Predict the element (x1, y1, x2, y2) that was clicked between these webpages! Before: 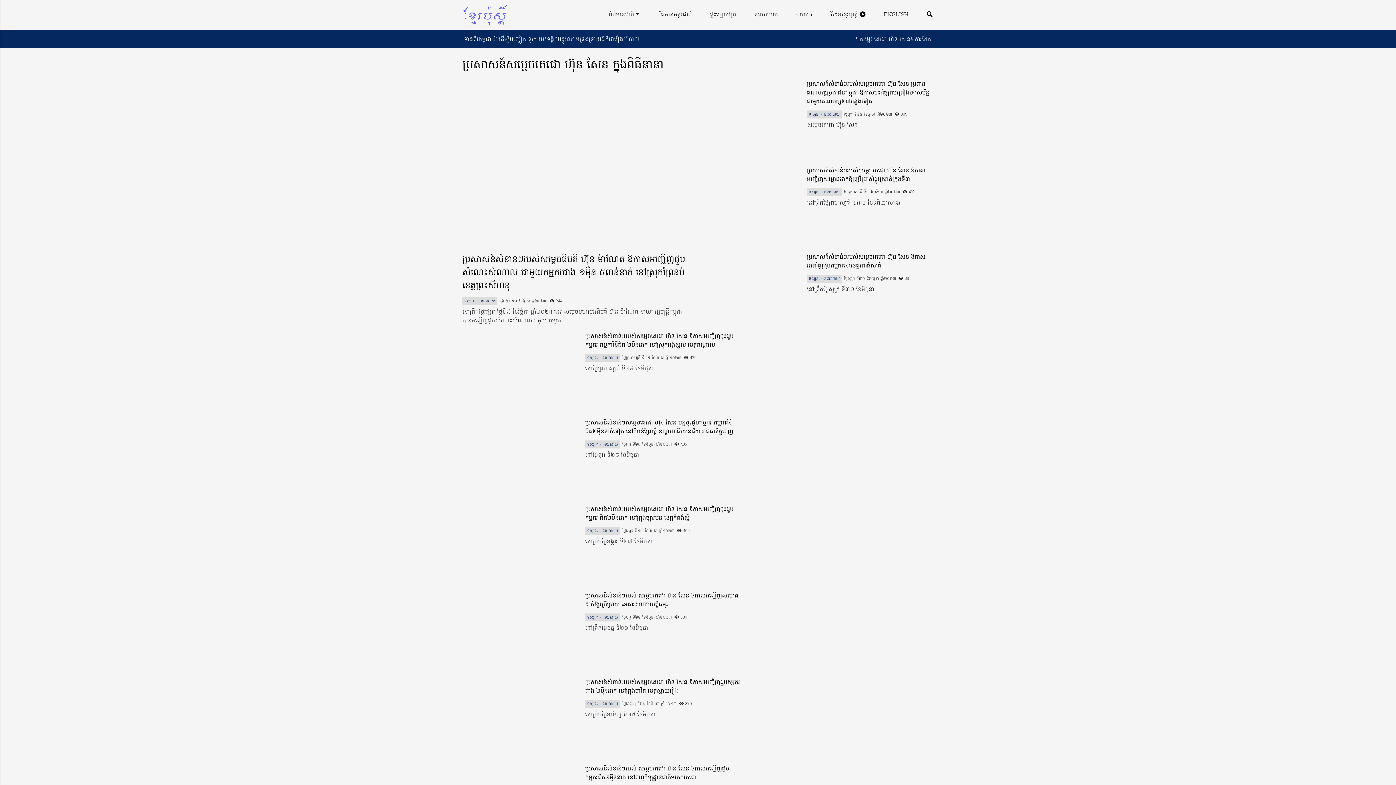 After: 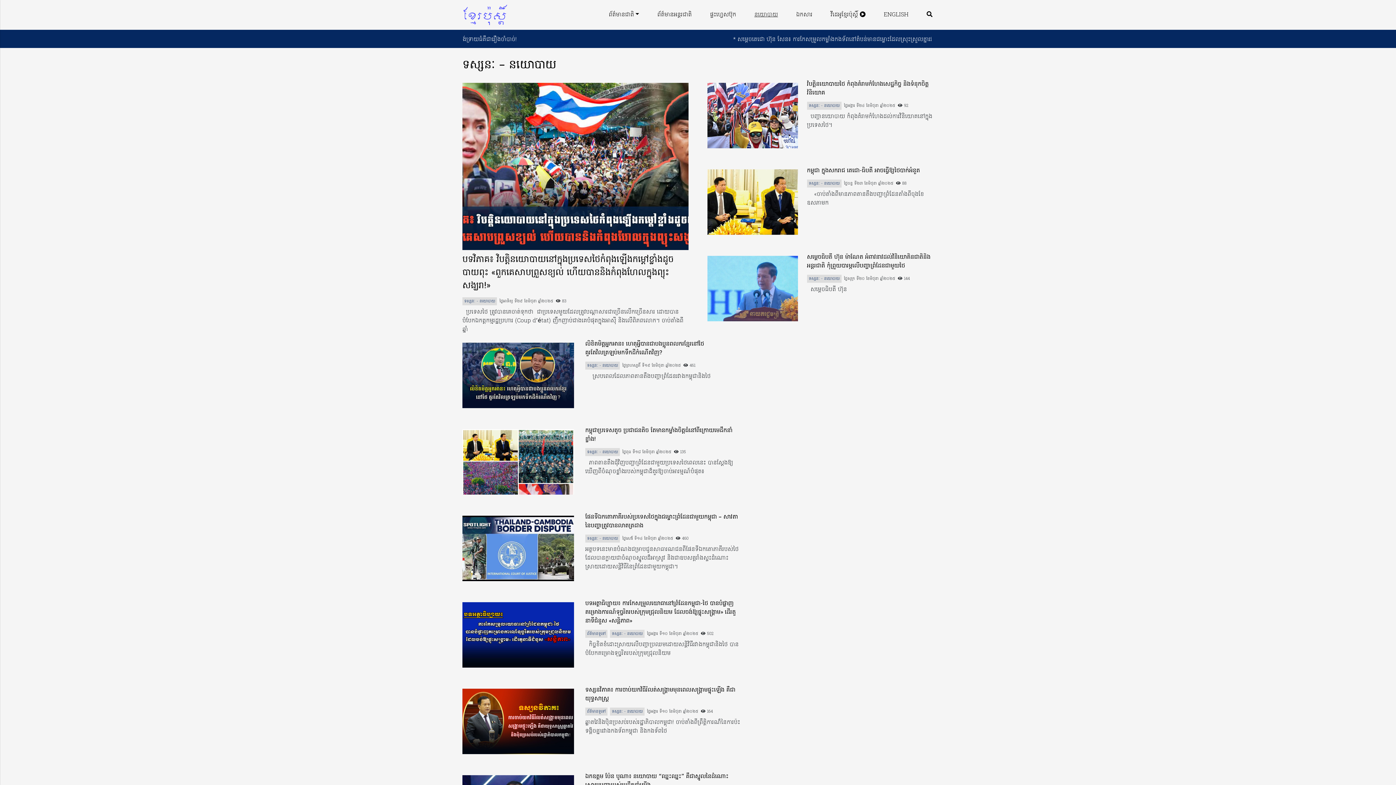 Action: bbox: (807, 188, 841, 196) label: ទស្សនៈ - នយោបាយ